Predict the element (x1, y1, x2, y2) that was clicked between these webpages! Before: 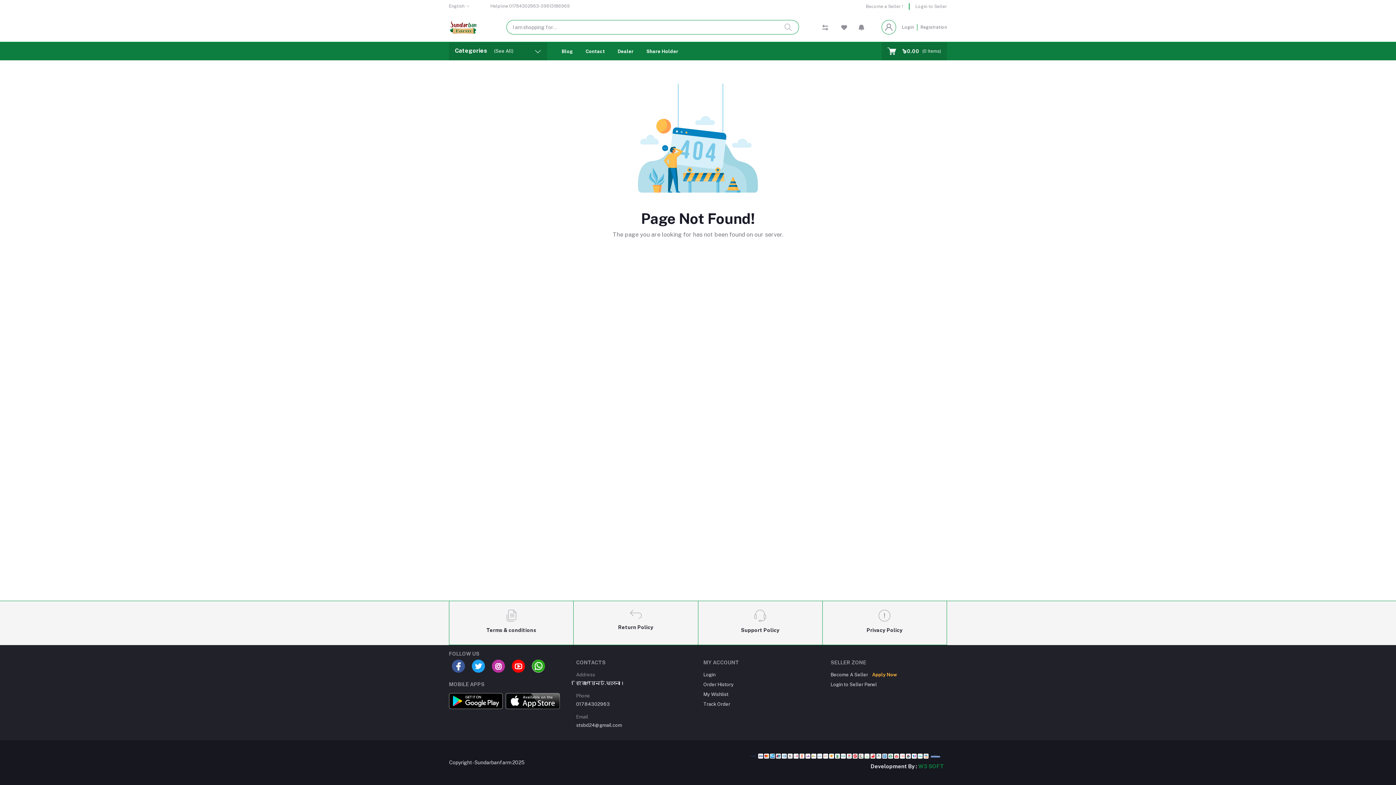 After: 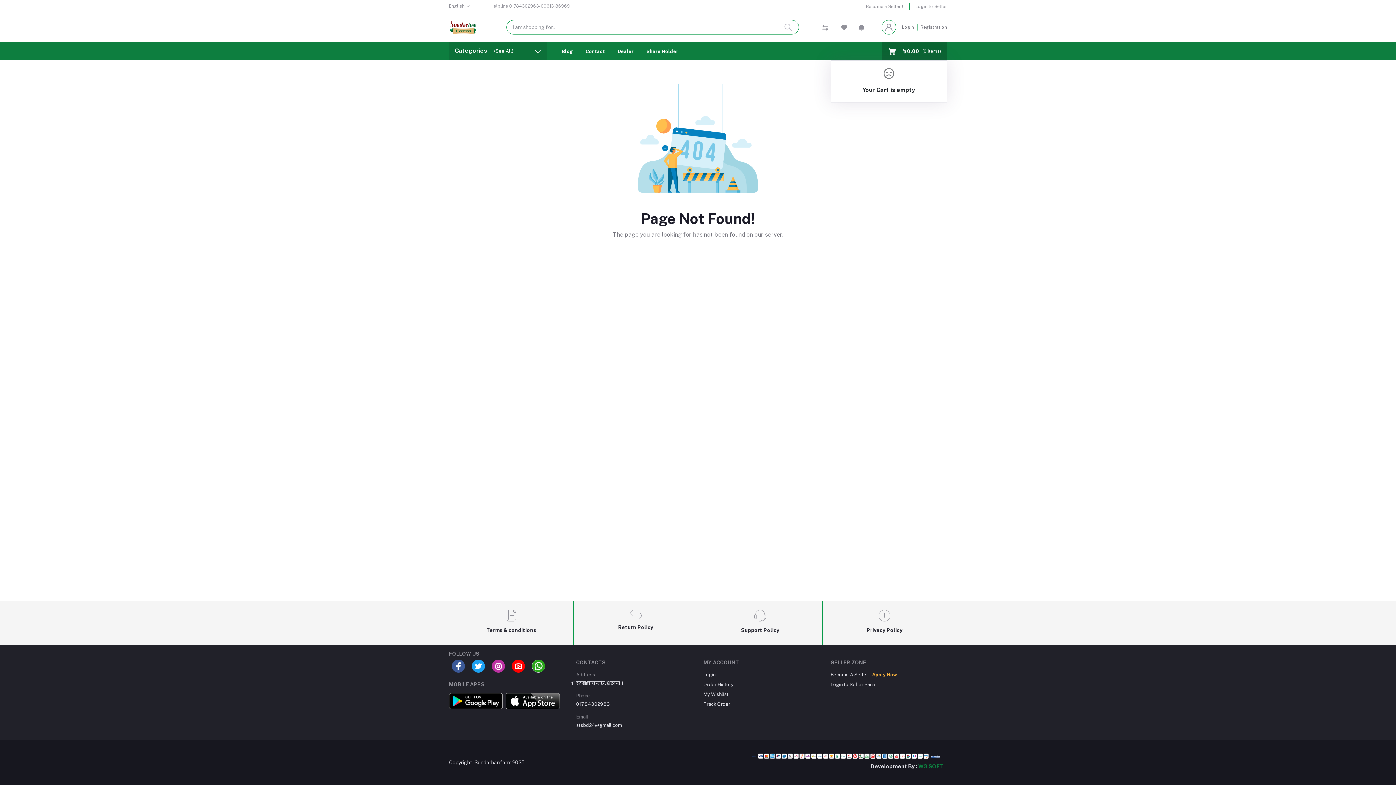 Action: bbox: (881, 42, 947, 60) label: ৳0.00
(0 Items)